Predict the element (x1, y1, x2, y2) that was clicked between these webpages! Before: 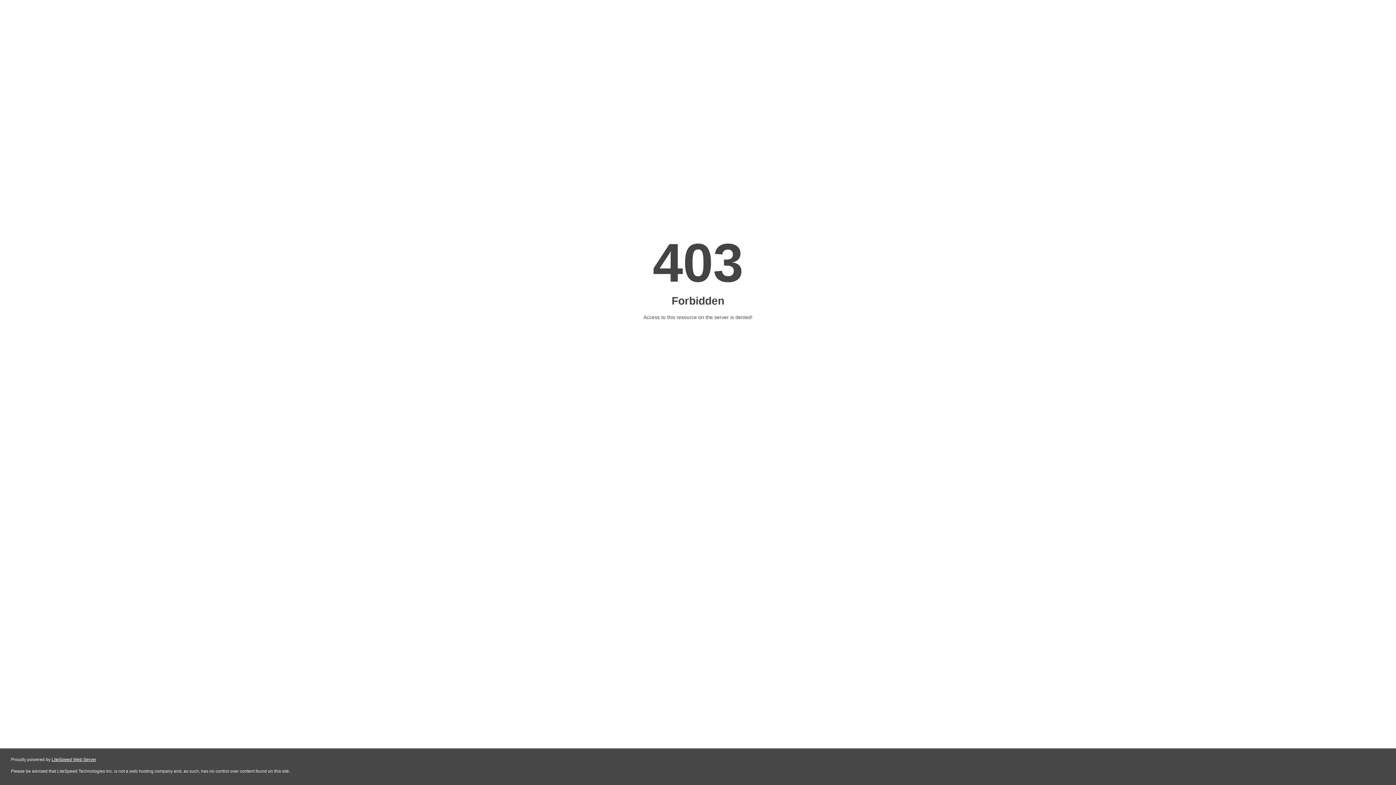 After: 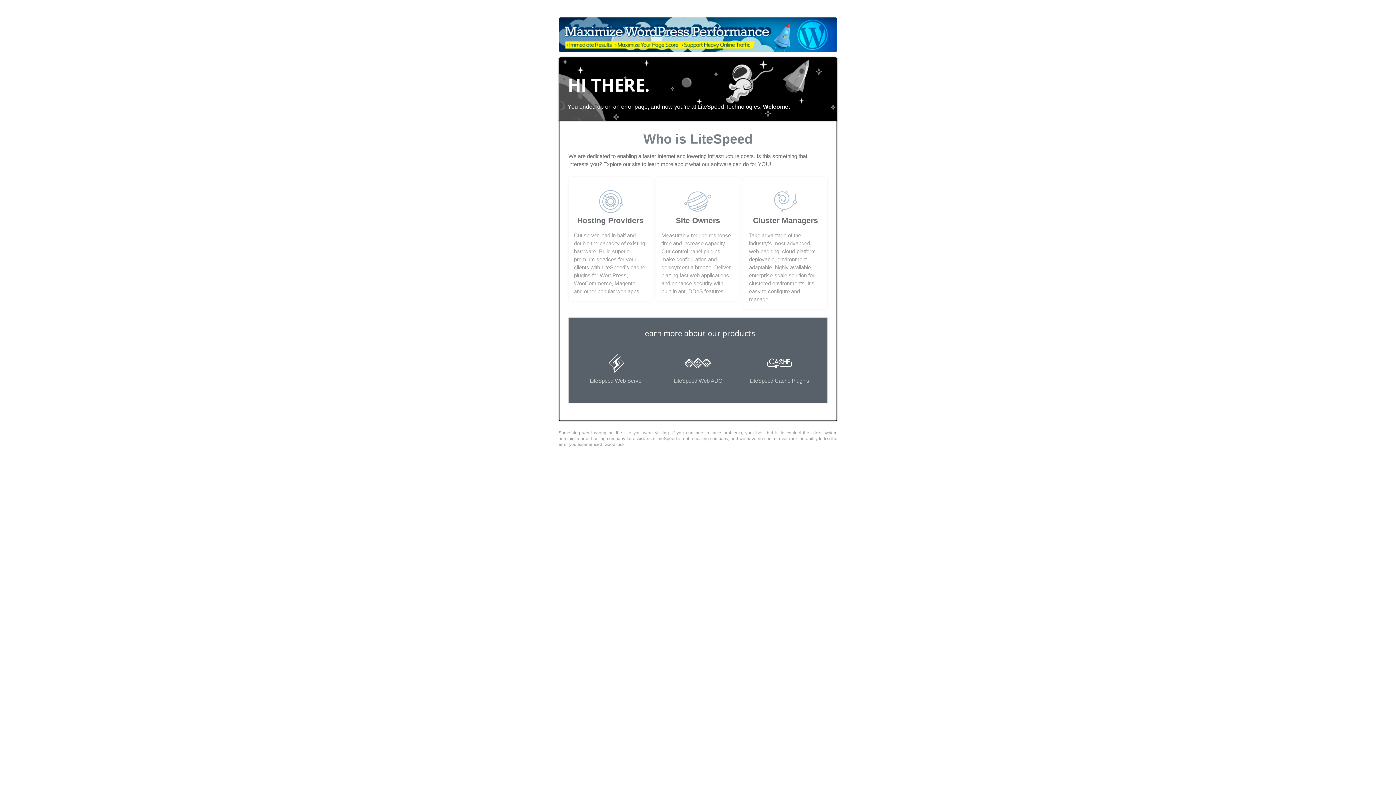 Action: label: LiteSpeed Web Server bbox: (51, 757, 96, 762)